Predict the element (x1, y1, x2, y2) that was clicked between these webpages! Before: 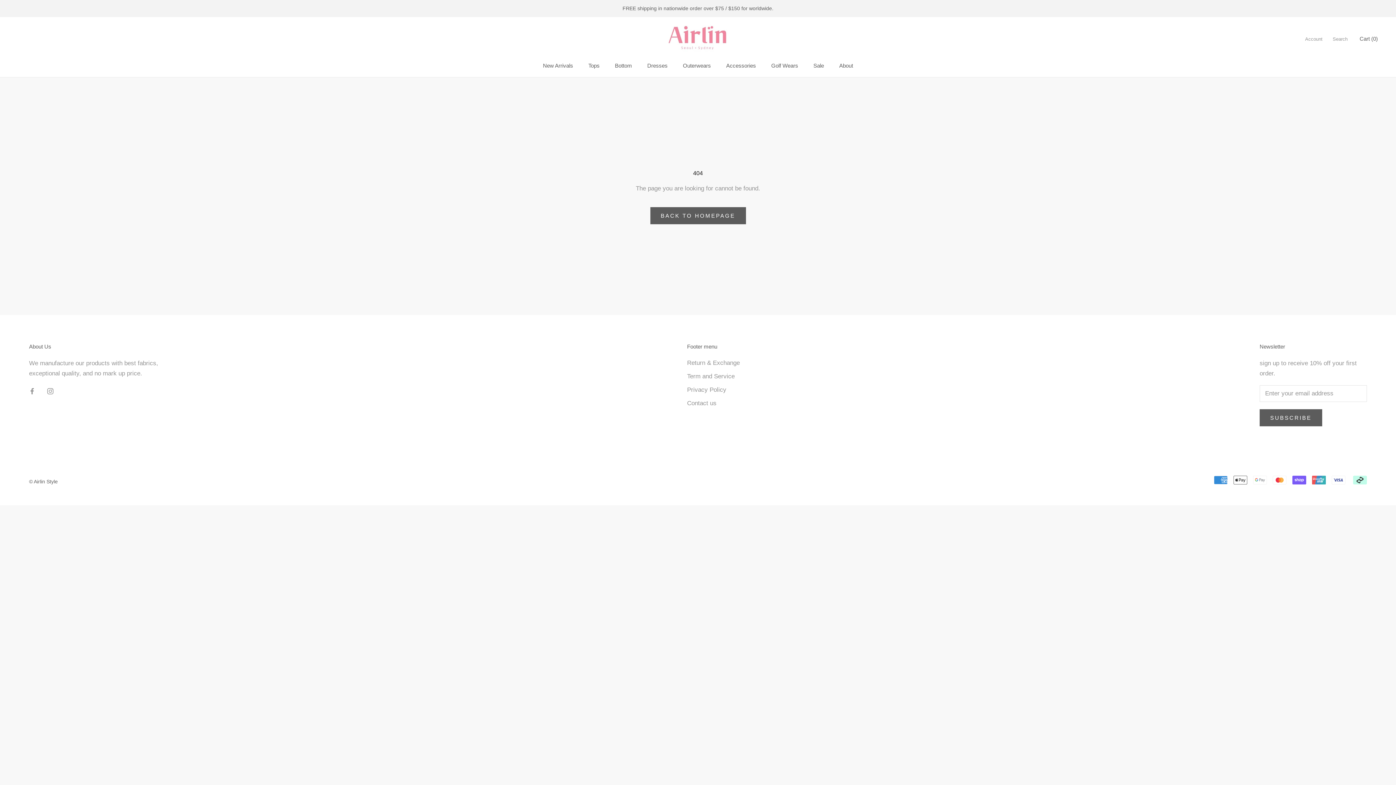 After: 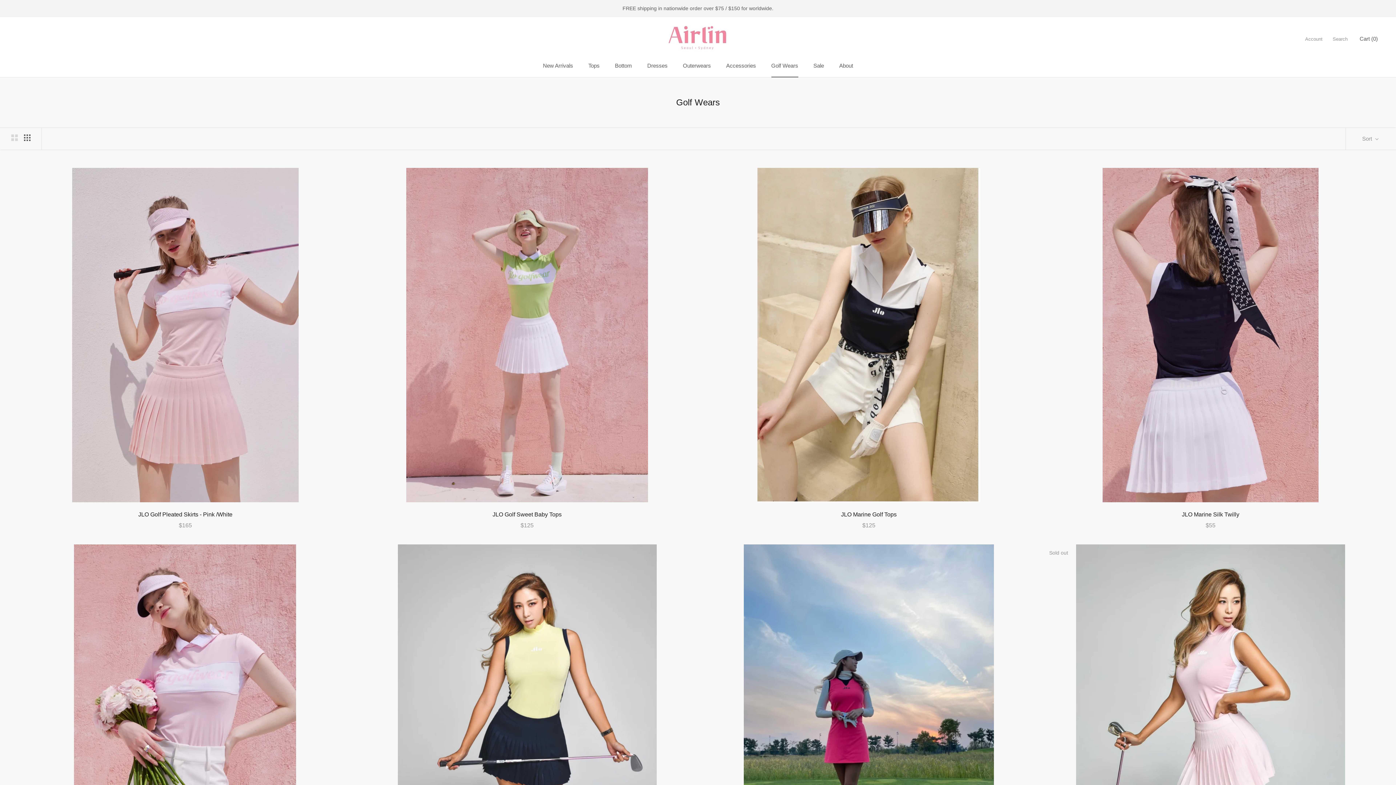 Action: bbox: (771, 62, 798, 68) label: Golf Wears
Golf Wears